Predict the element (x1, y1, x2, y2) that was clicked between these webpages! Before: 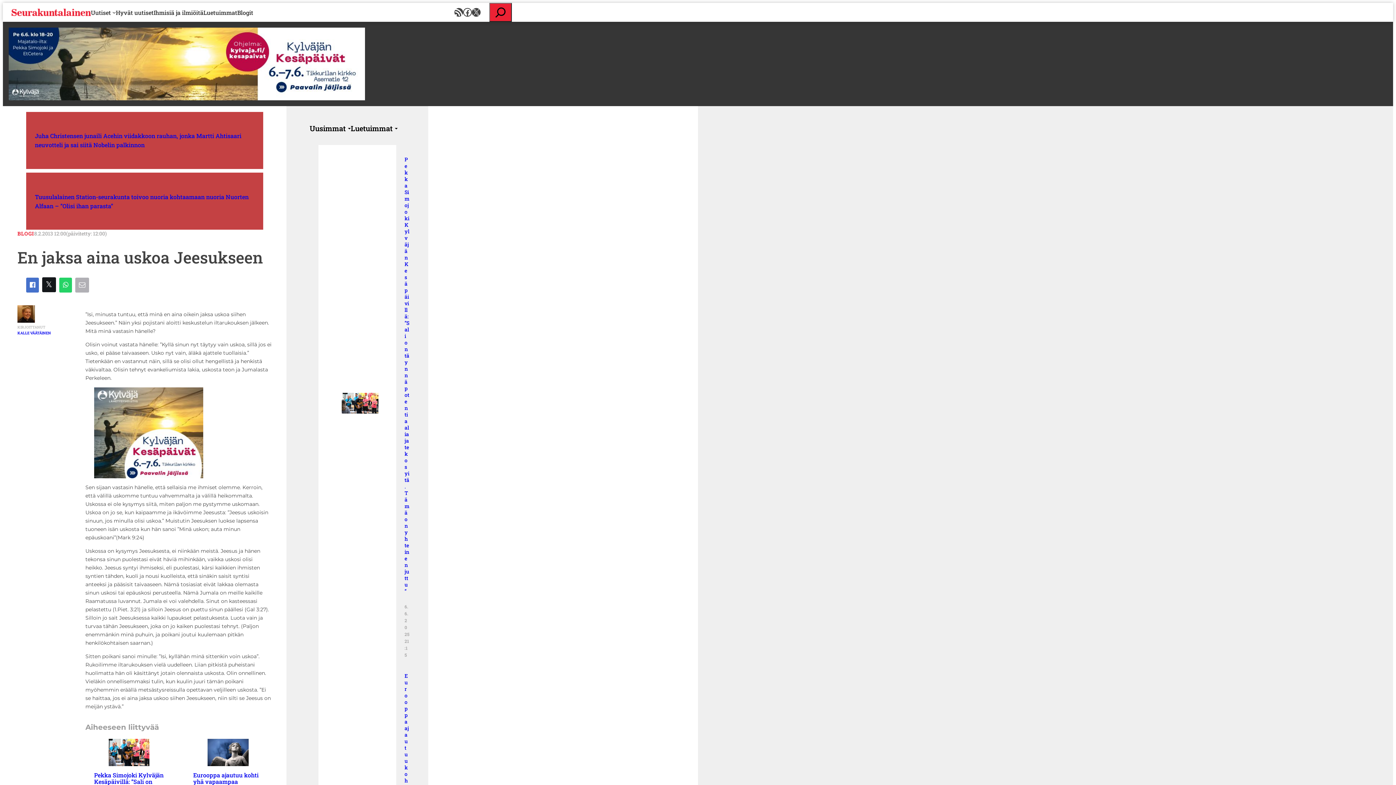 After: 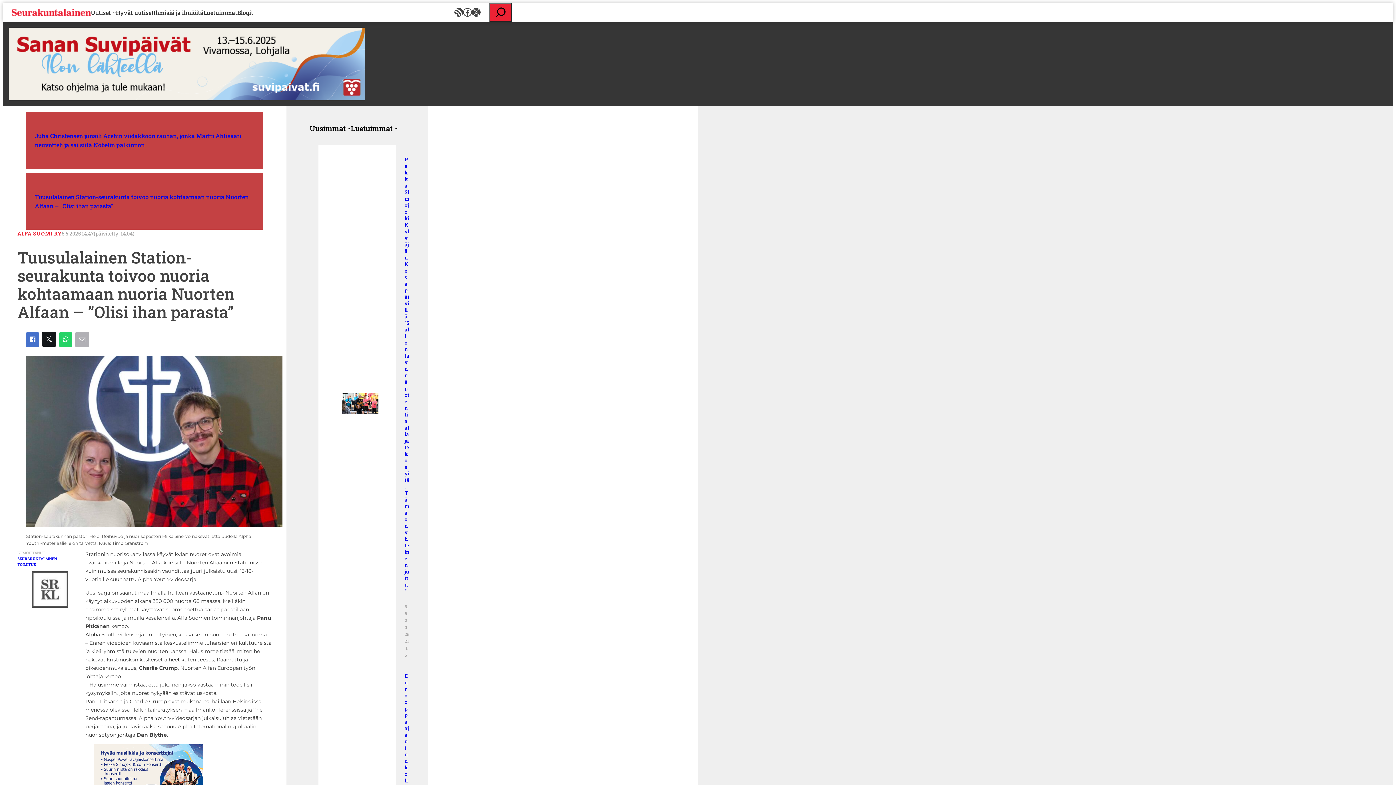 Action: label: Tuusulalainen Station-seurakunta toivoo nuoria kohtaamaan nuoria Nuorten Alfaan – ”Olisi ihan parasta” bbox: (34, 120, 248, 136)